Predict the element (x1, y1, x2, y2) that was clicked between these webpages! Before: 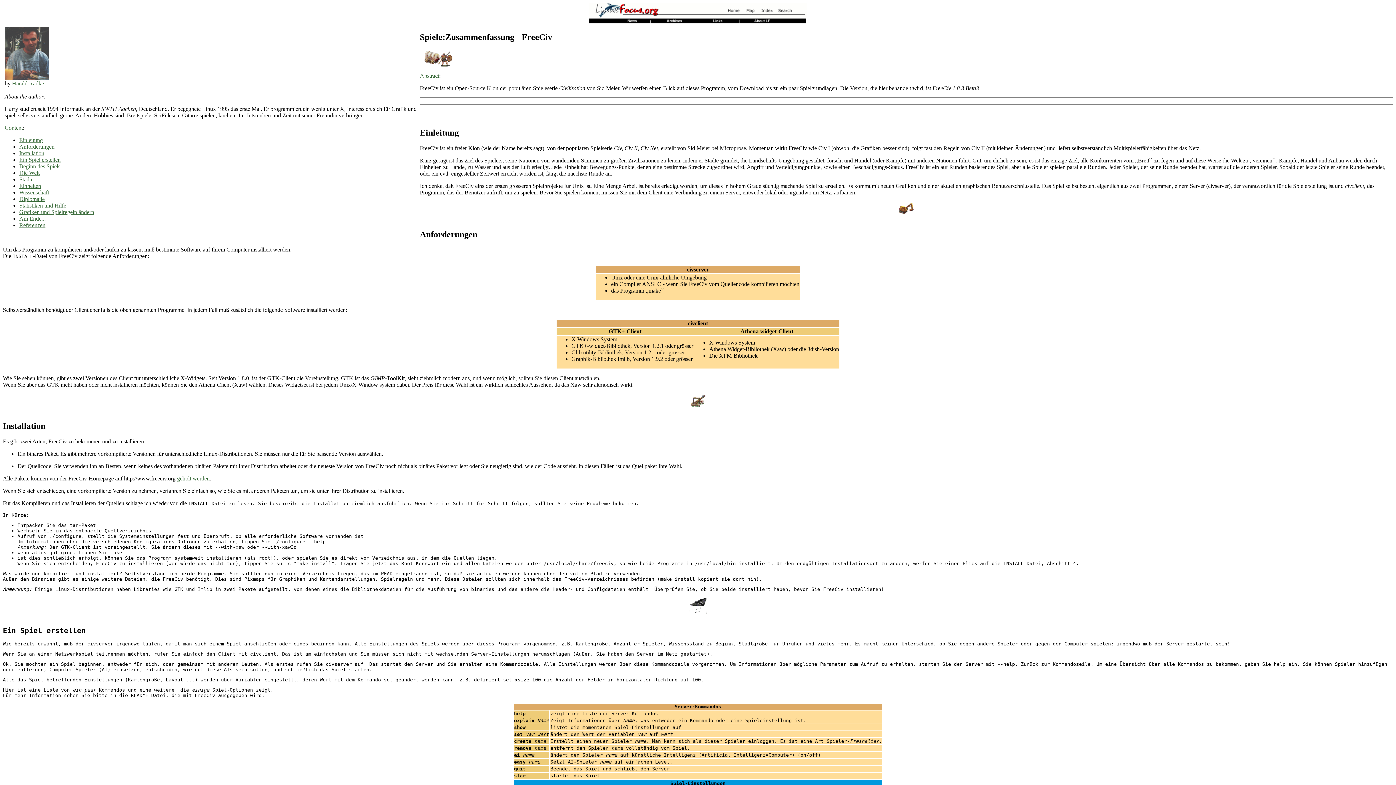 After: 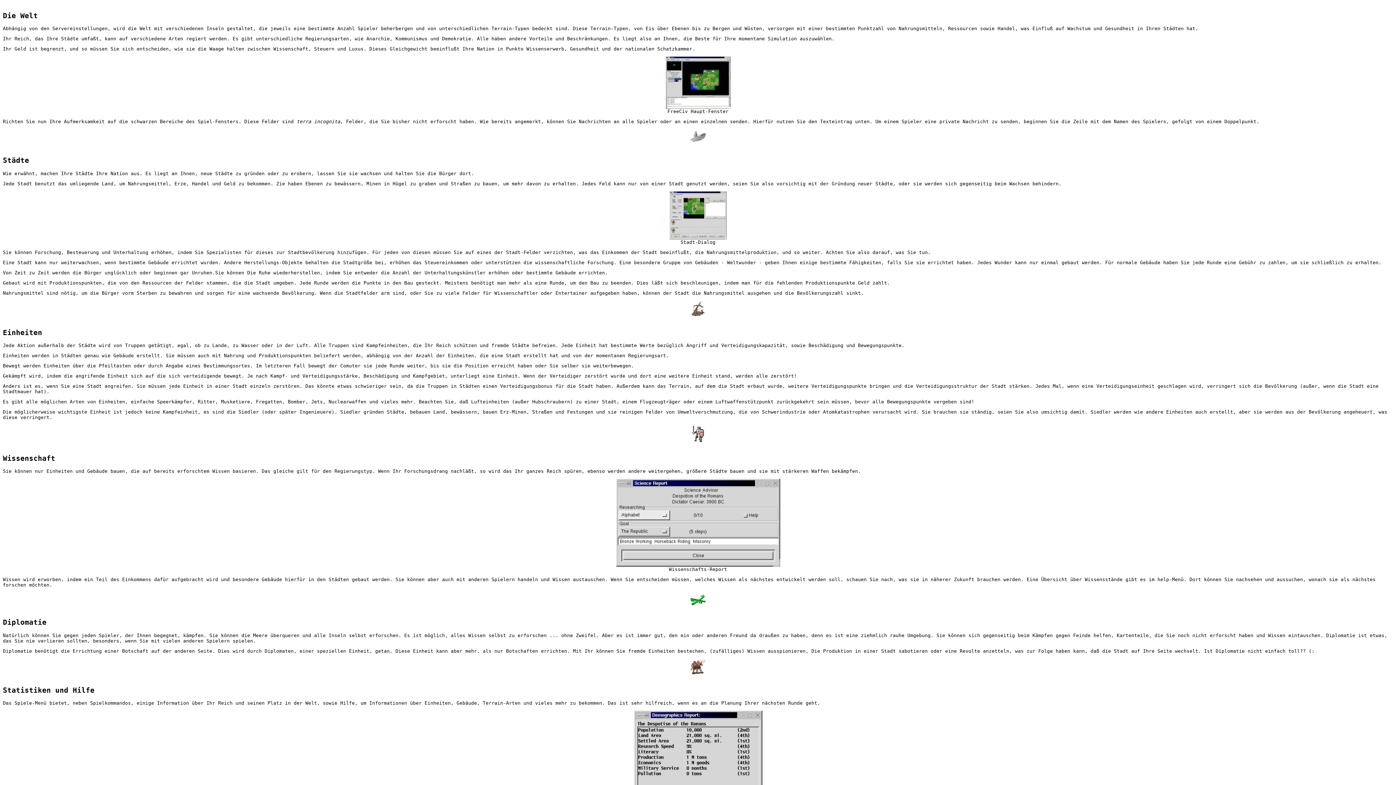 Action: bbox: (19, 169, 39, 176) label: Die Welt